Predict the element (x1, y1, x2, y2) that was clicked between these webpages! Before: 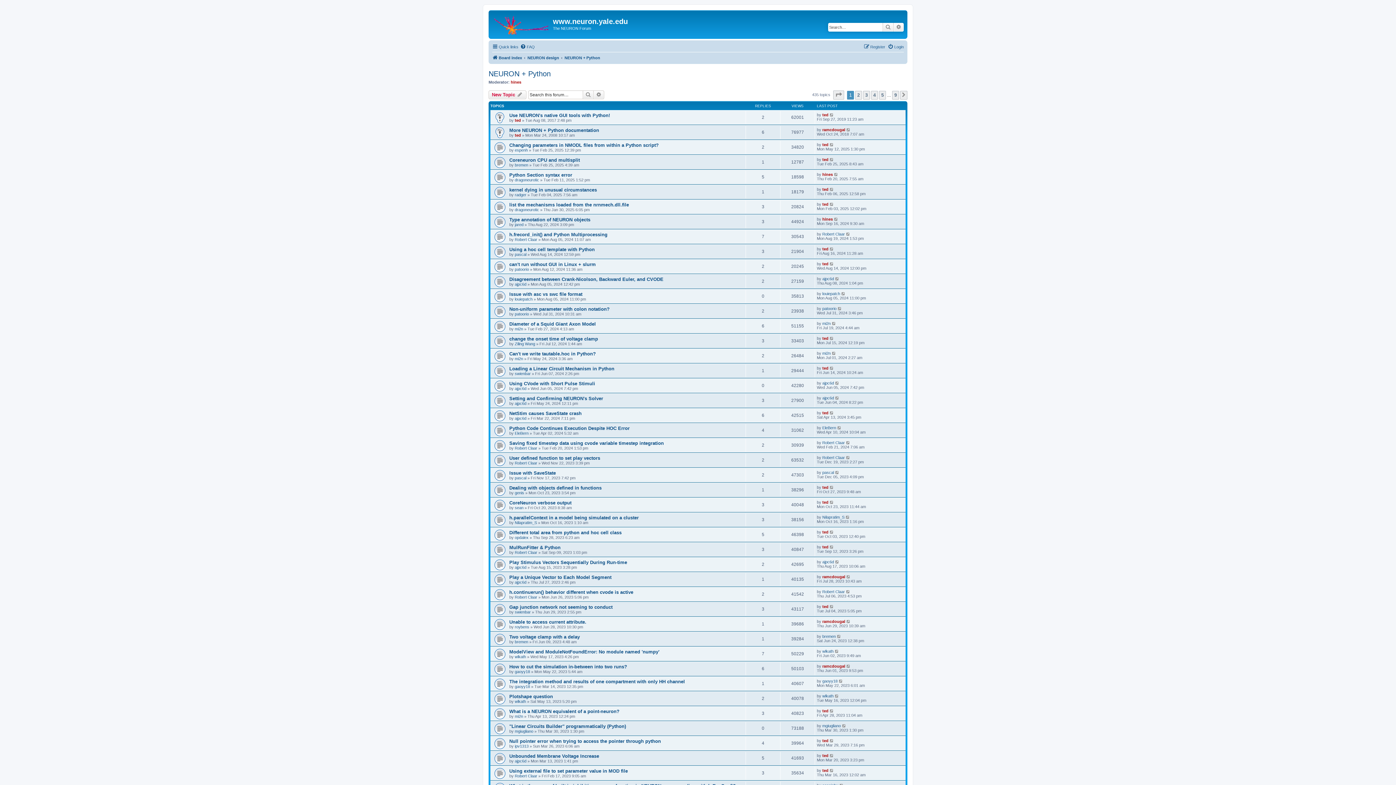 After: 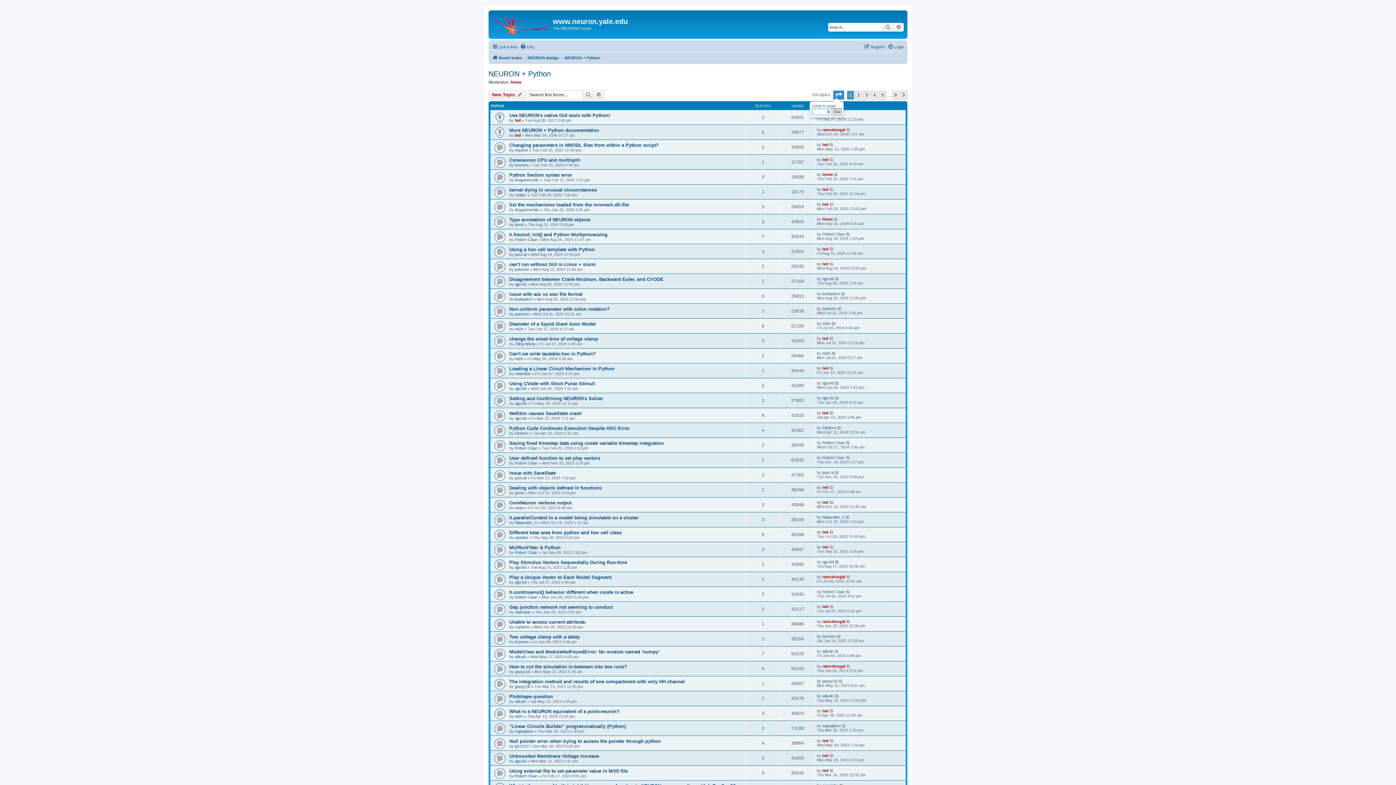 Action: bbox: (833, 90, 844, 99) label: Page 1 of 9